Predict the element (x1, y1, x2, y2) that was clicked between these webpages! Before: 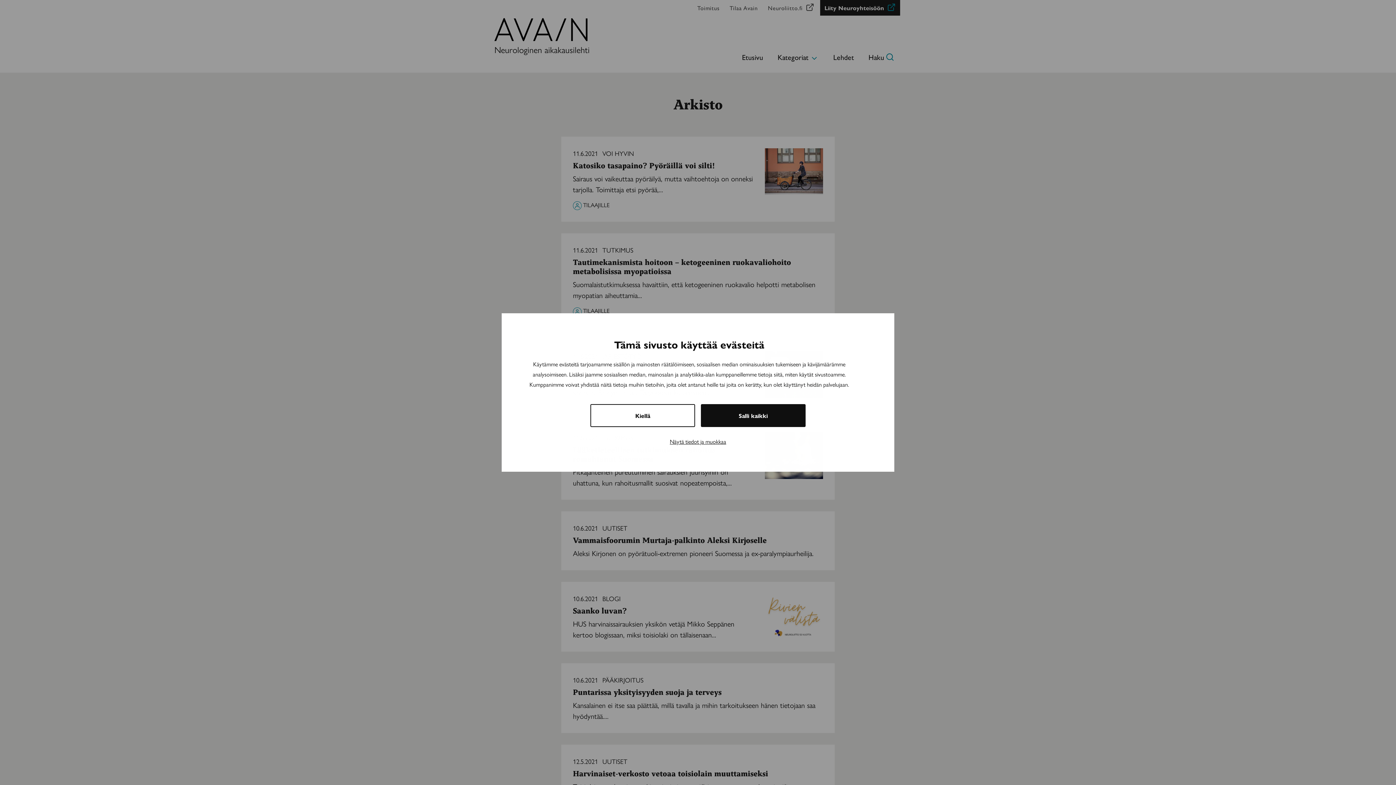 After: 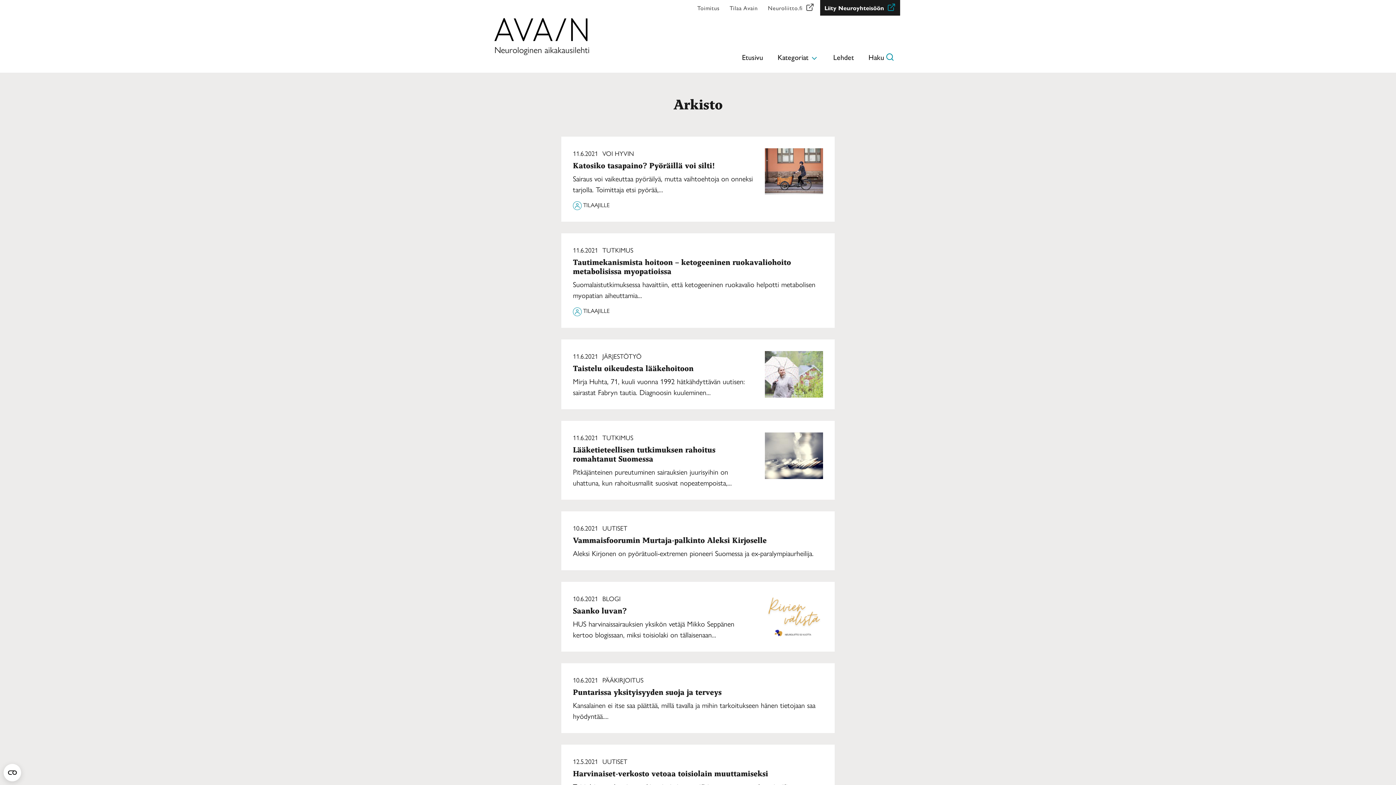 Action: bbox: (701, 404, 805, 427) label: Salli kaikki